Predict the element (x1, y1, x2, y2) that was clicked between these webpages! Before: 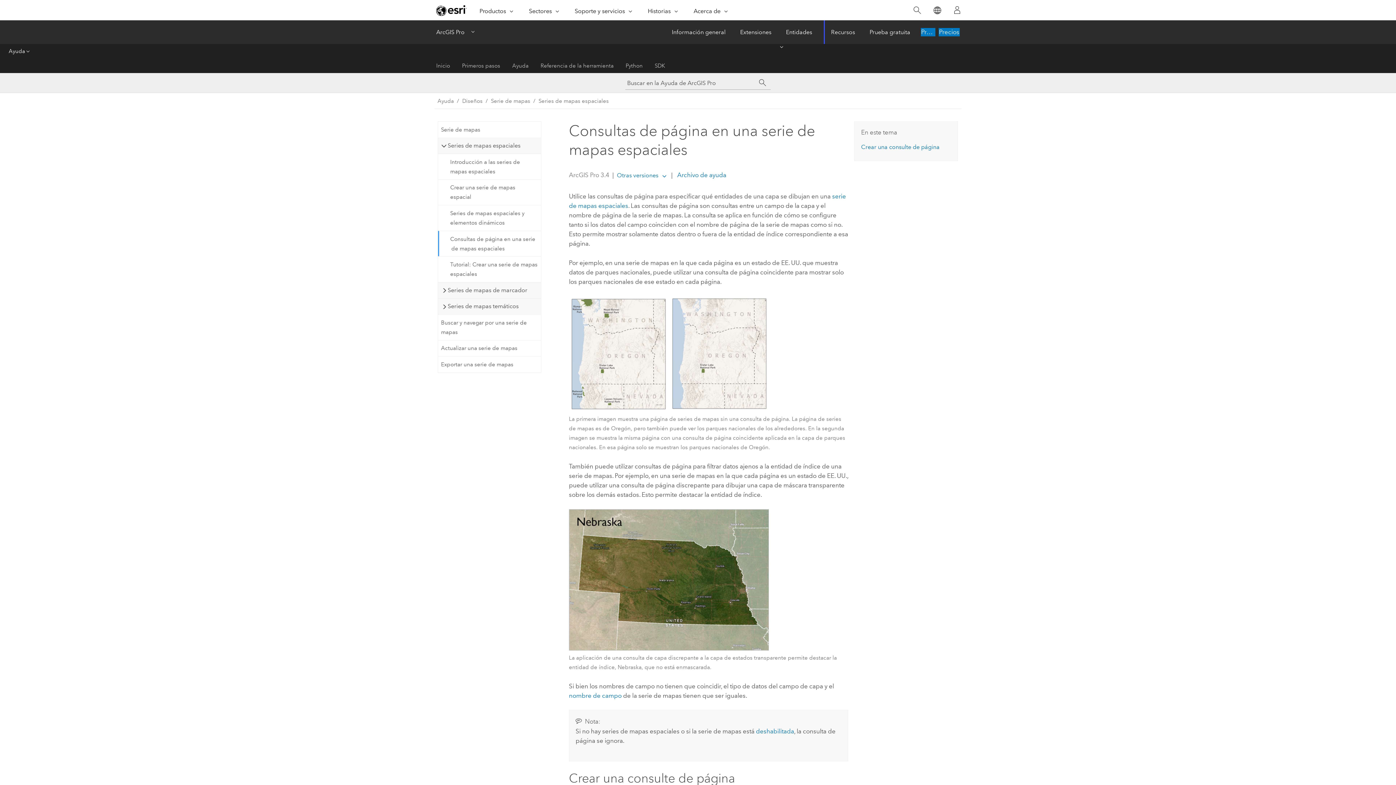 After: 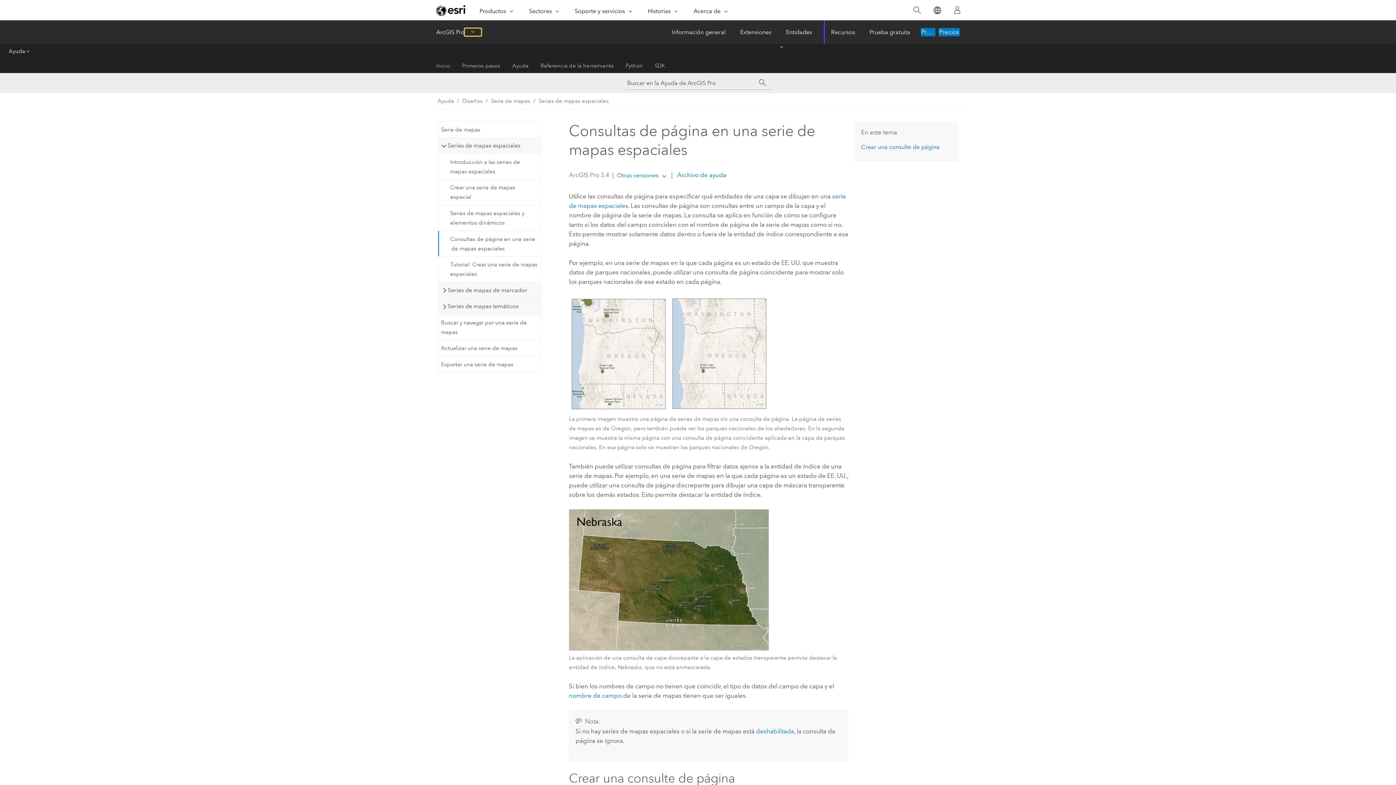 Action: label: Menu bbox: (464, 28, 481, 36)